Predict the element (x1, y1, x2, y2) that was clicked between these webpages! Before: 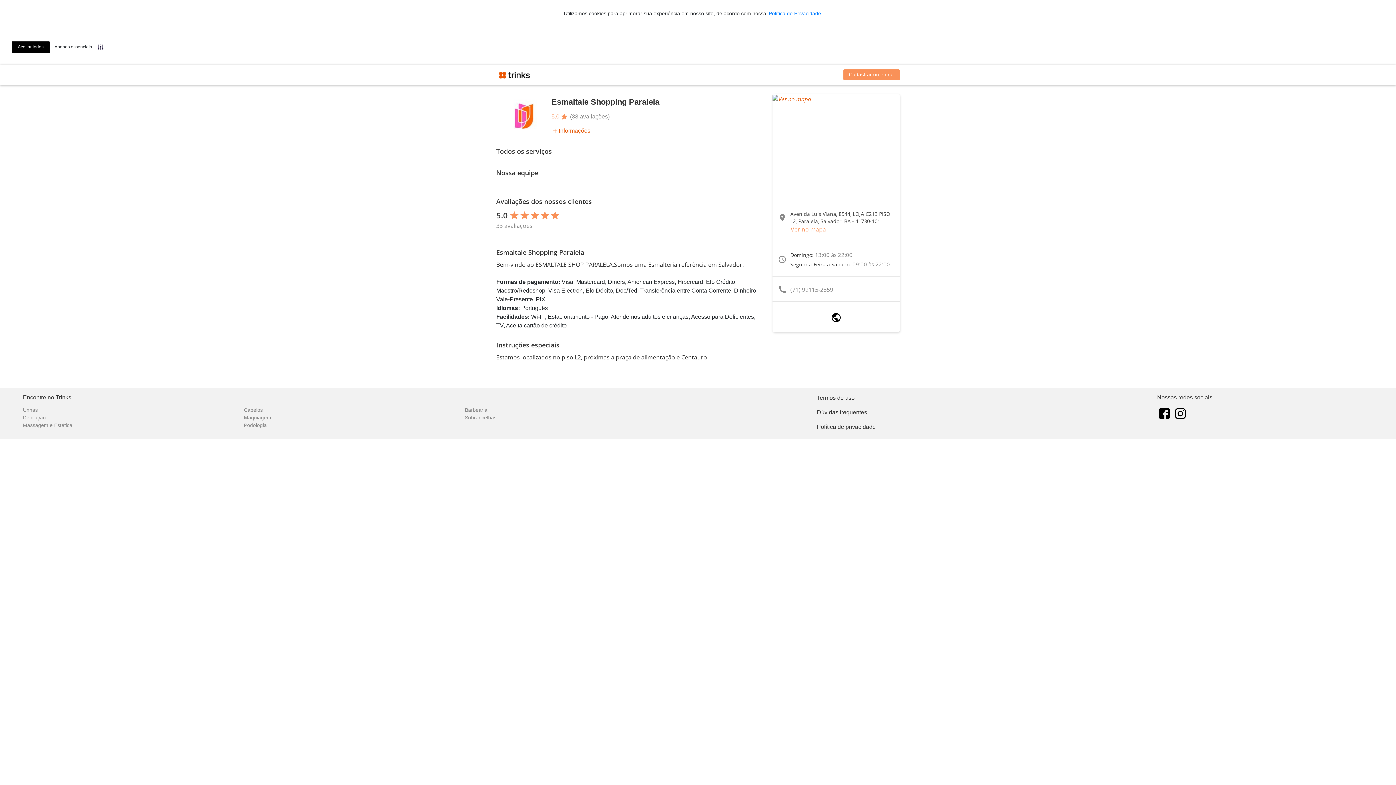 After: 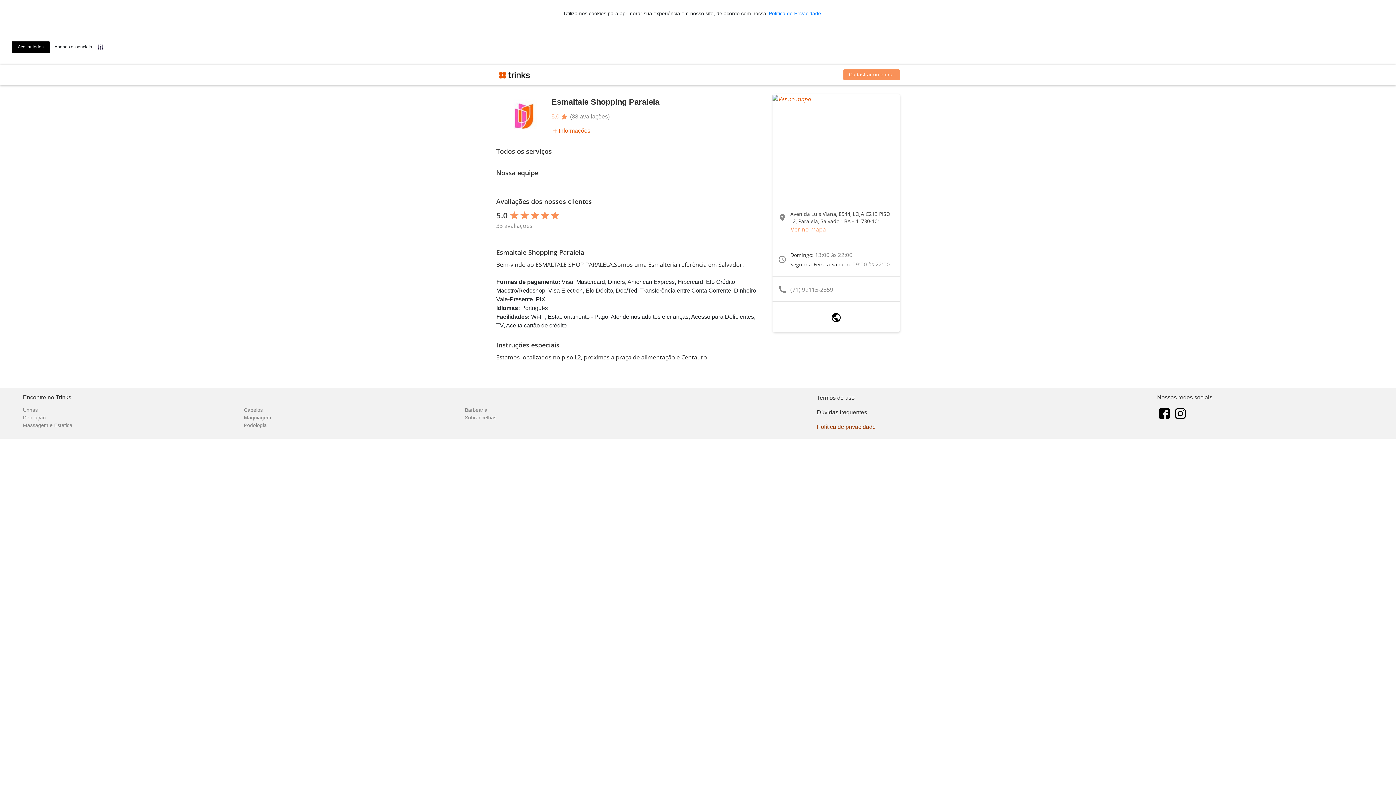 Action: bbox: (817, 423, 1146, 431) label: Política de privacidade